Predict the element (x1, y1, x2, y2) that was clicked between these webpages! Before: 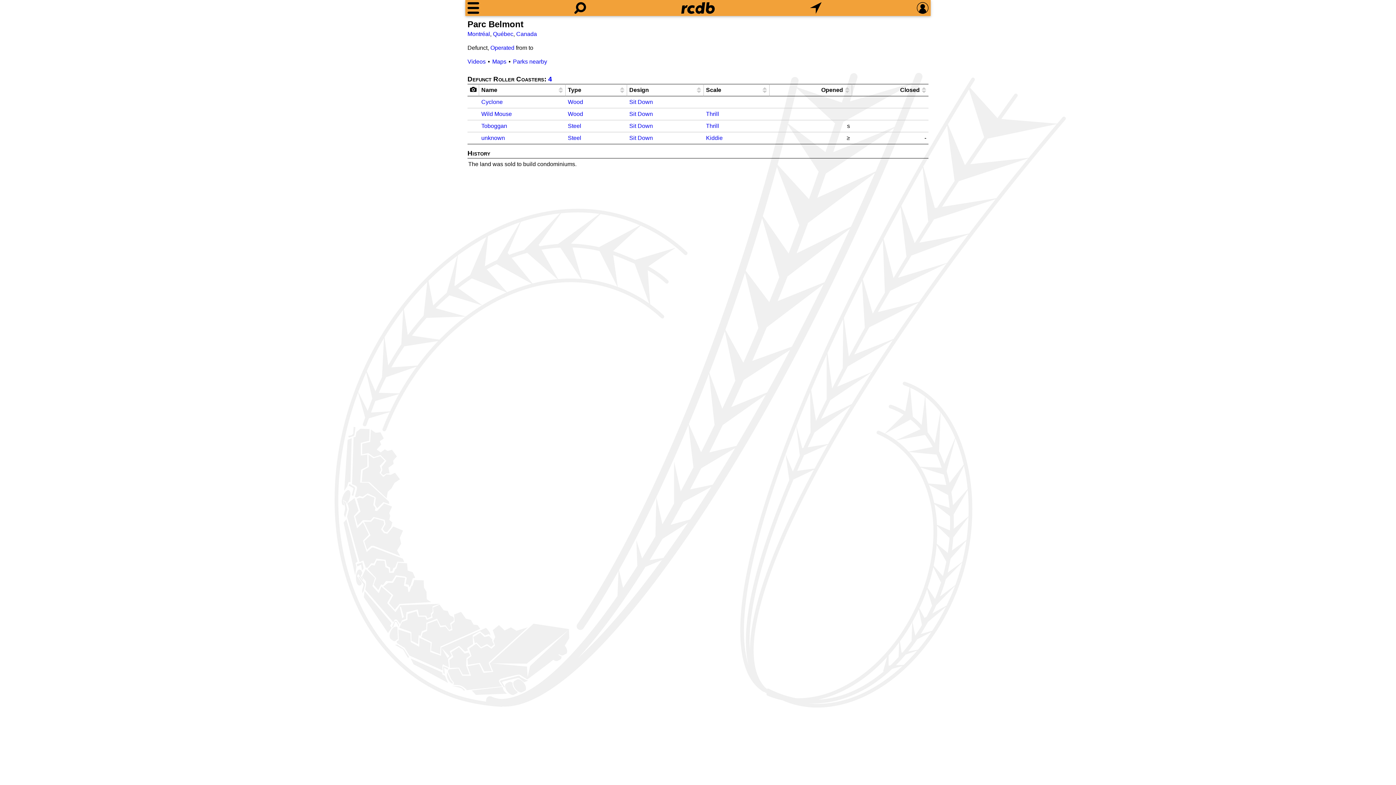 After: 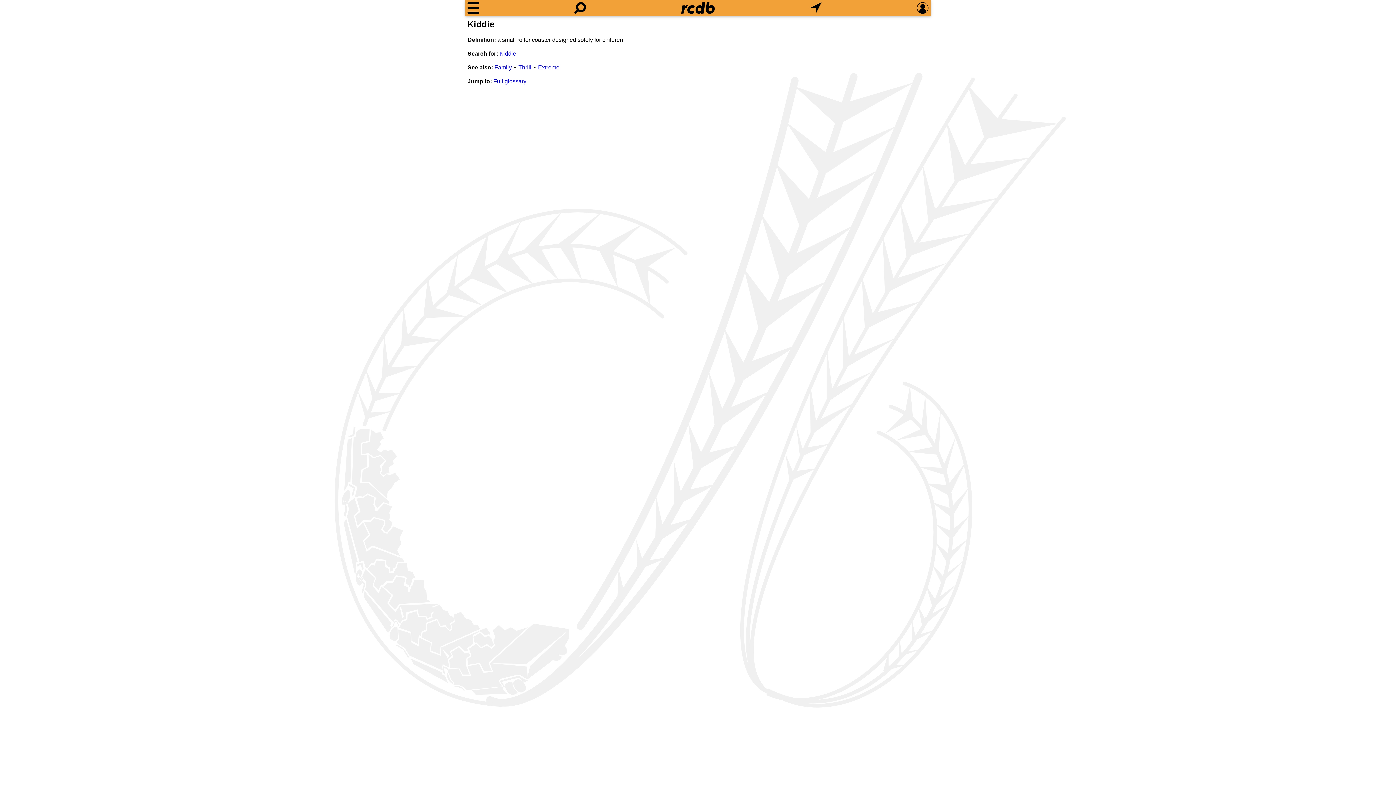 Action: label: Kiddie bbox: (706, 134, 722, 141)